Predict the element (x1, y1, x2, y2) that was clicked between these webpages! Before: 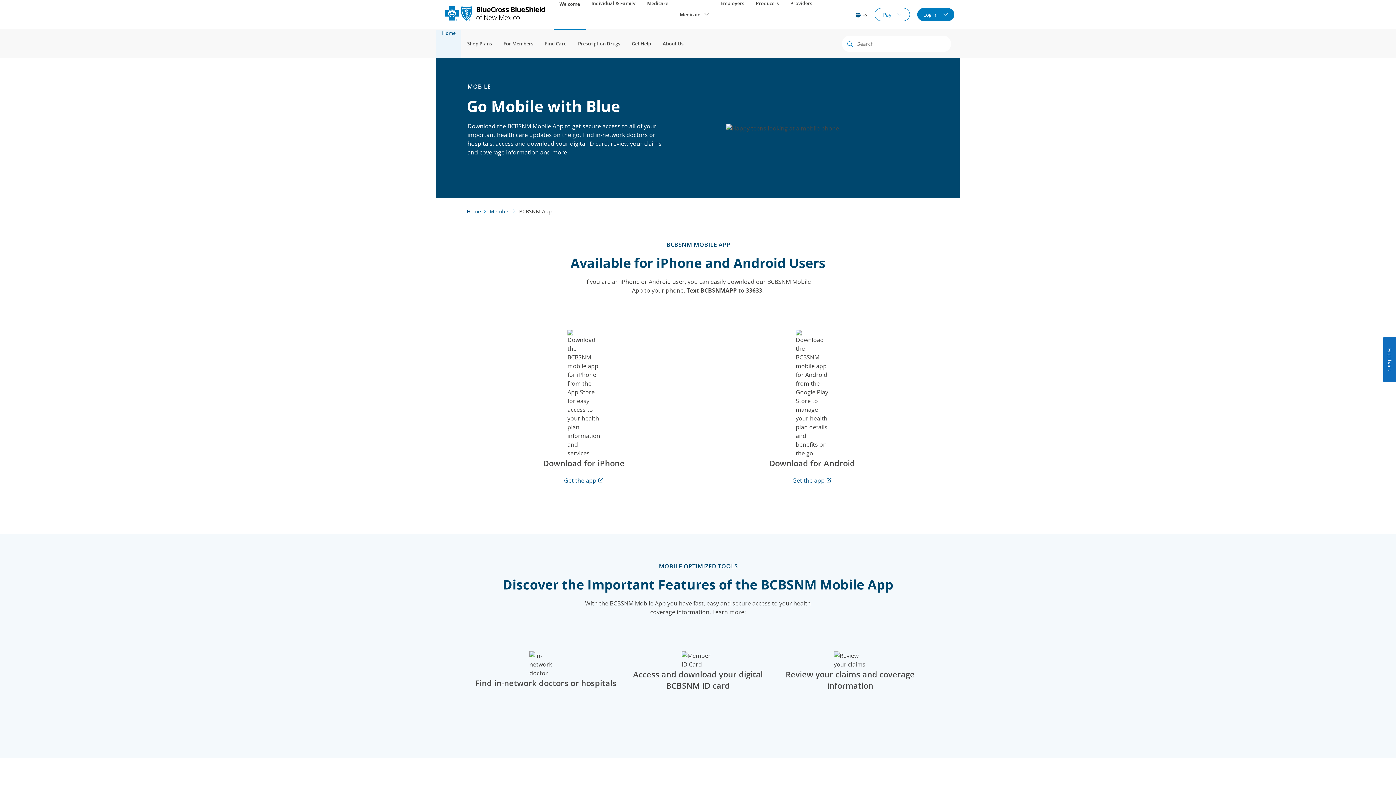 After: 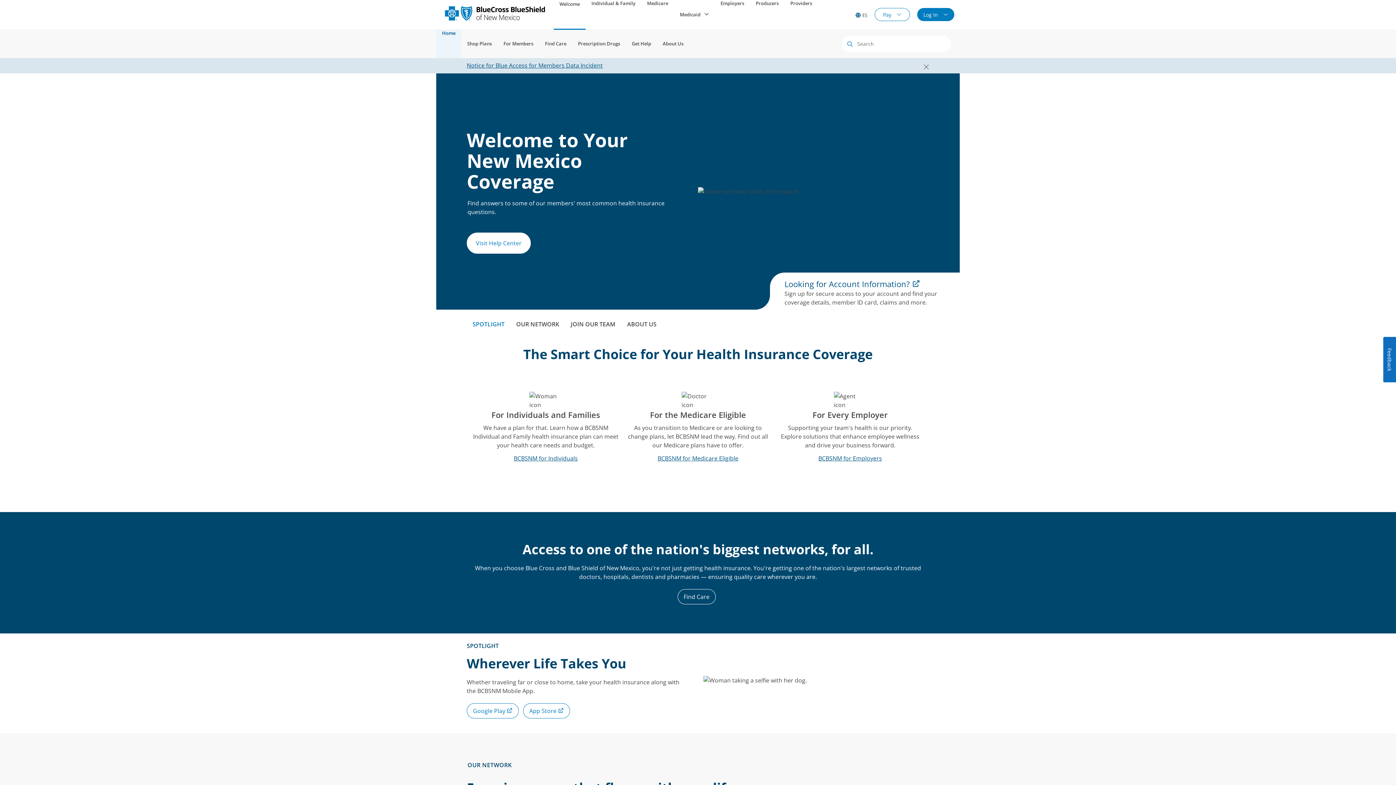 Action: bbox: (466, 208, 481, 214) label: Home